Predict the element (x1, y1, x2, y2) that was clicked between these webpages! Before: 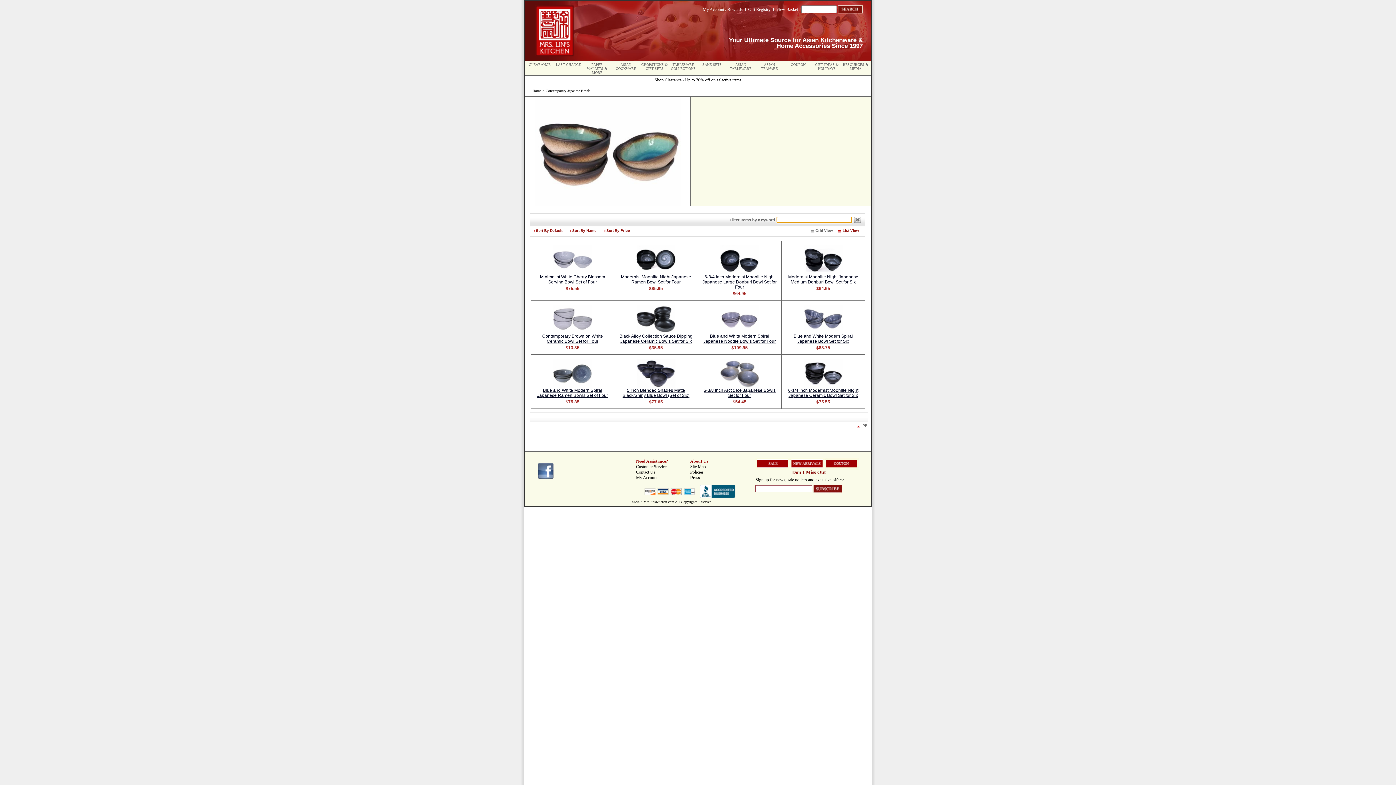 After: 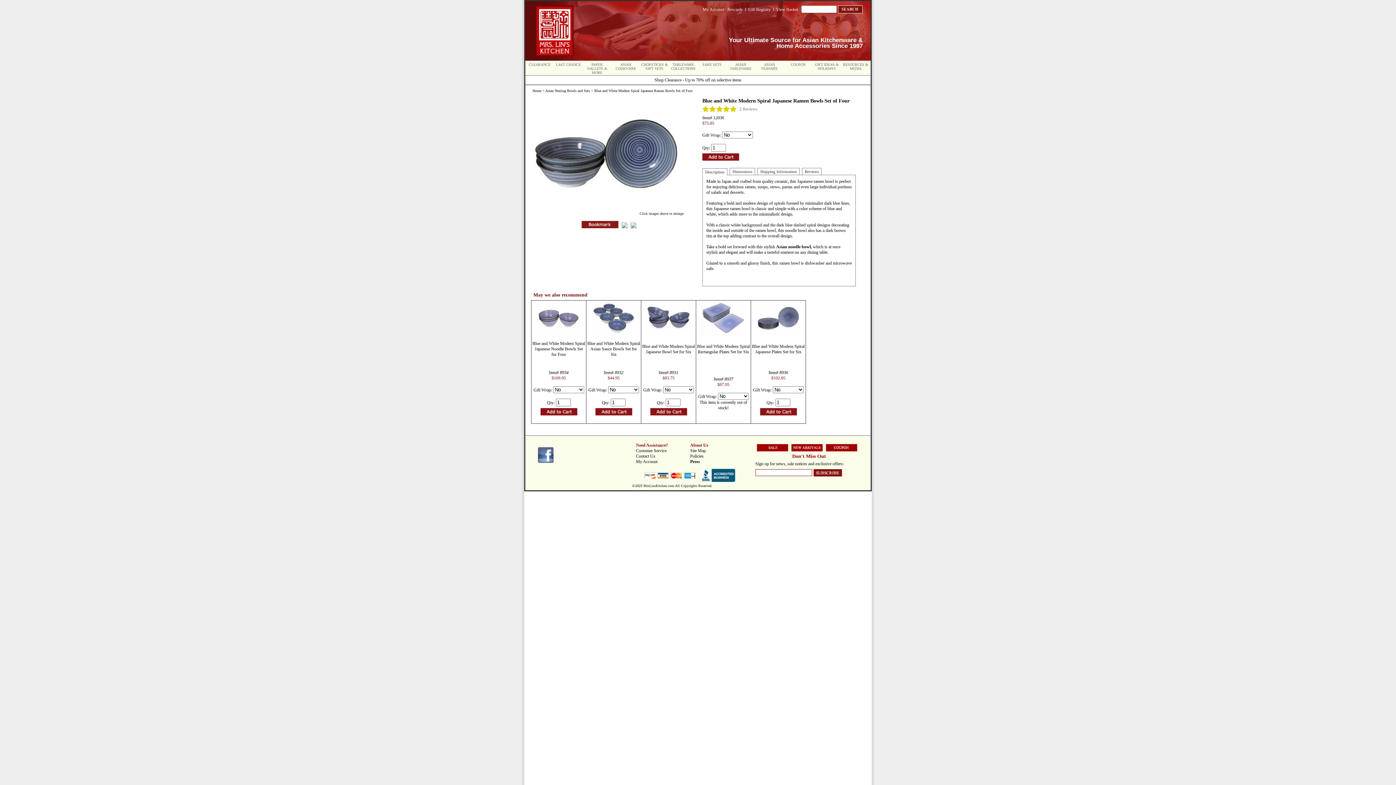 Action: bbox: (537, 388, 608, 398) label: Blue and White Modern Spiral Japanese Ramen Bowls Set of Four